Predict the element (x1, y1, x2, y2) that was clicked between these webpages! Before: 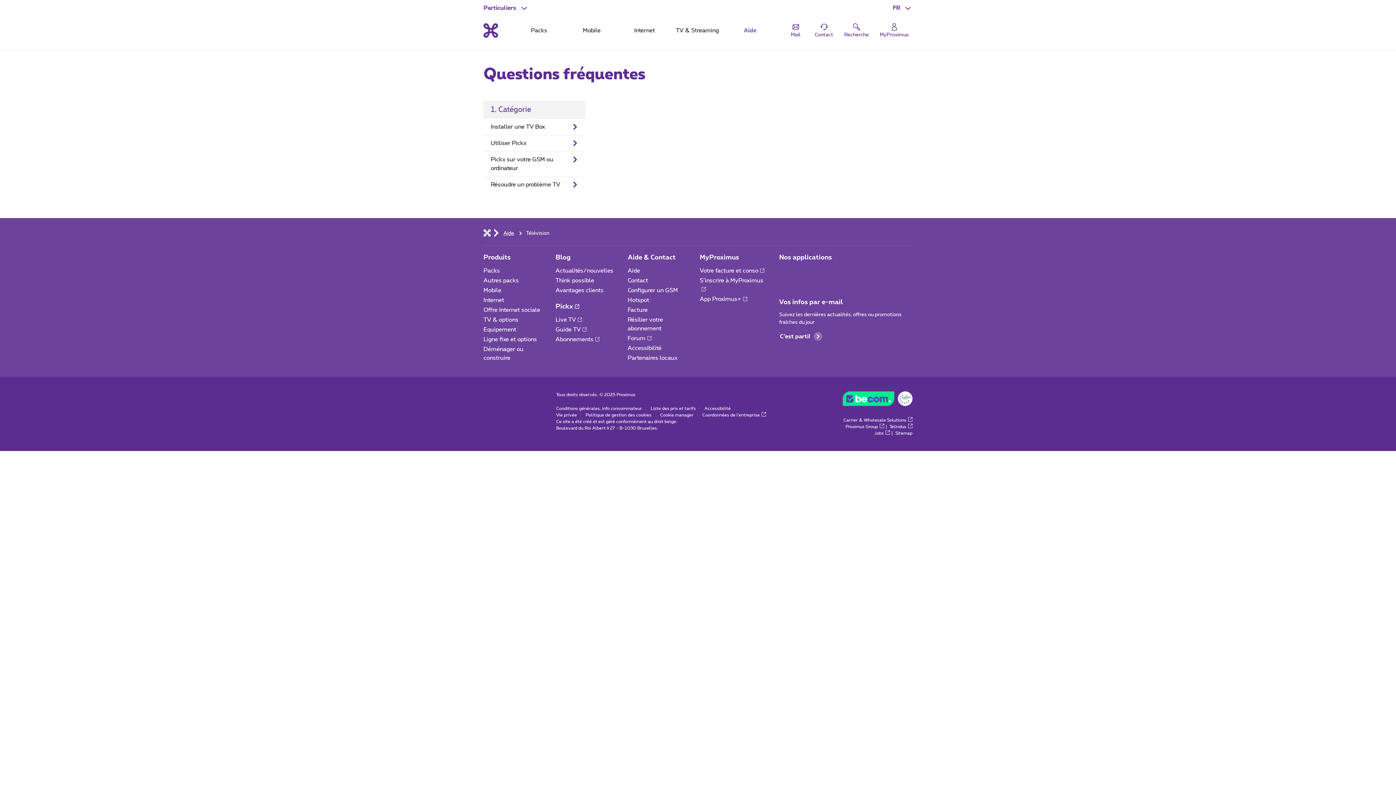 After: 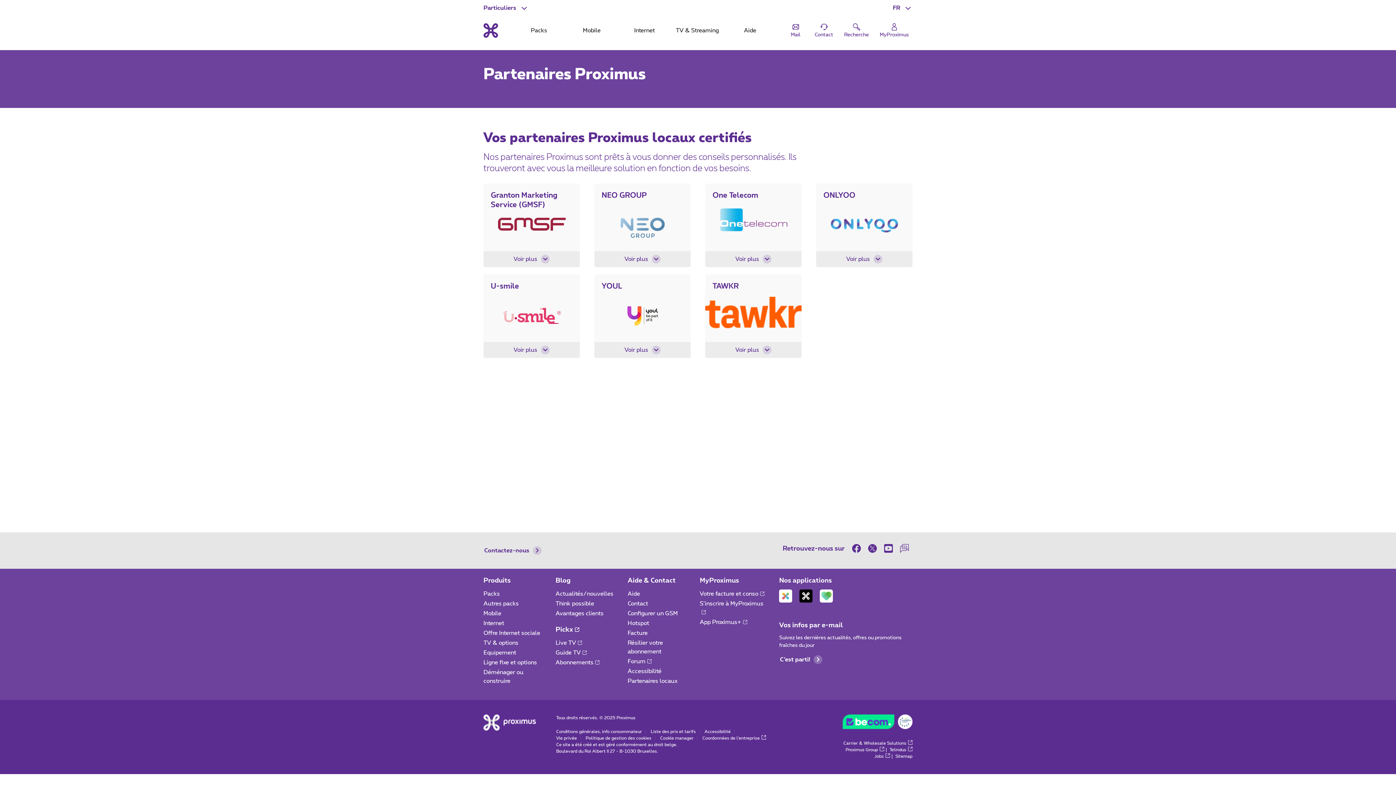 Action: bbox: (627, 355, 677, 360) label: Partenaires locaux